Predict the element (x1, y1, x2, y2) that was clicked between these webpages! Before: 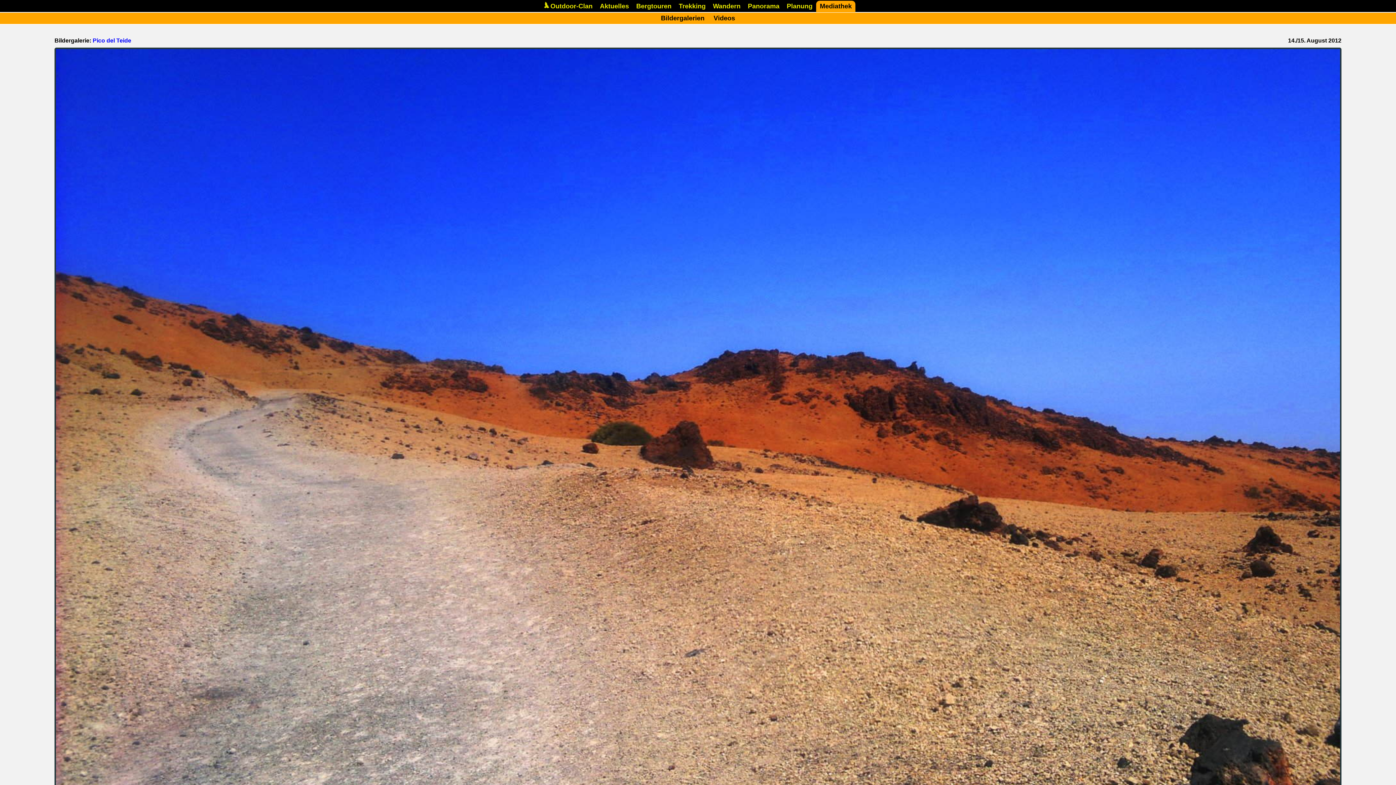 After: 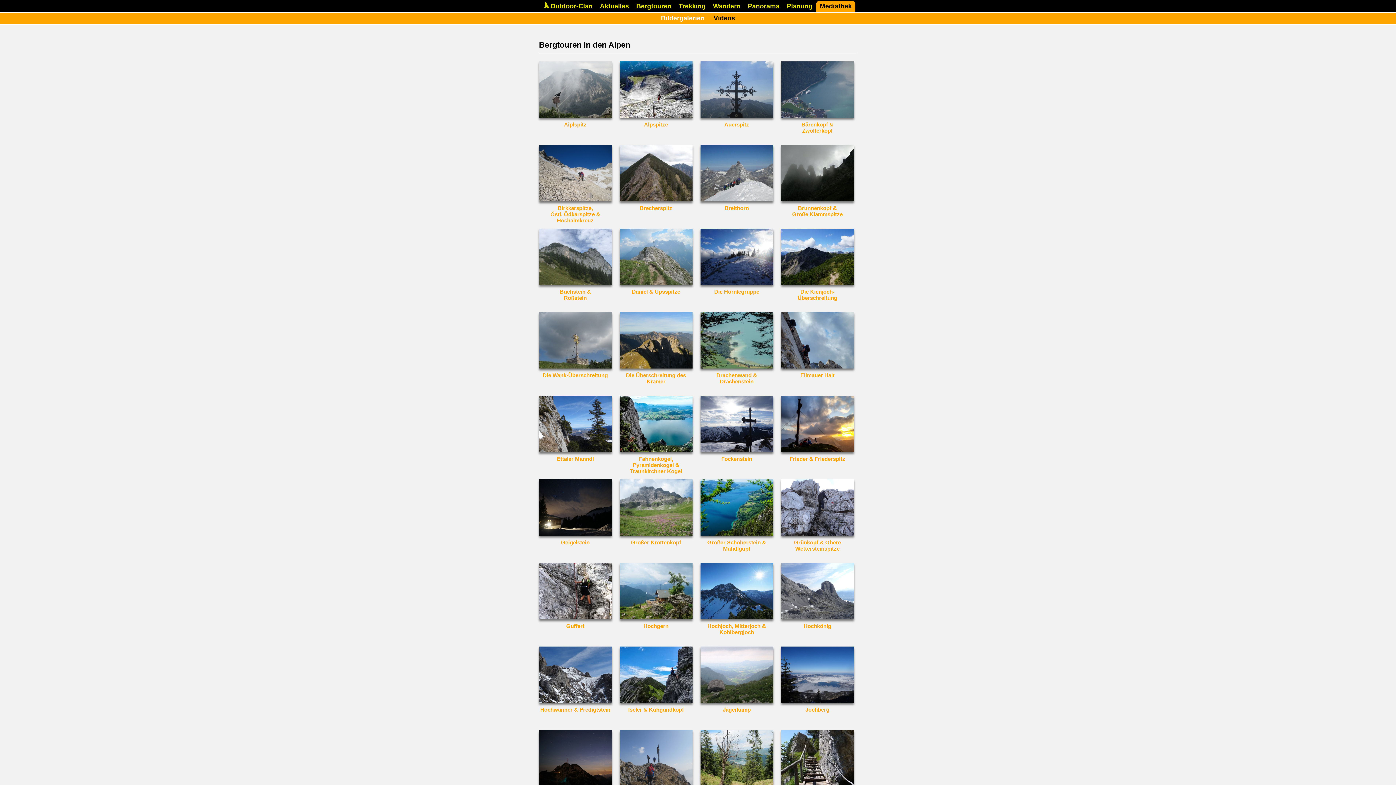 Action: label: Bildergalerien bbox: (659, 12, 706, 23)